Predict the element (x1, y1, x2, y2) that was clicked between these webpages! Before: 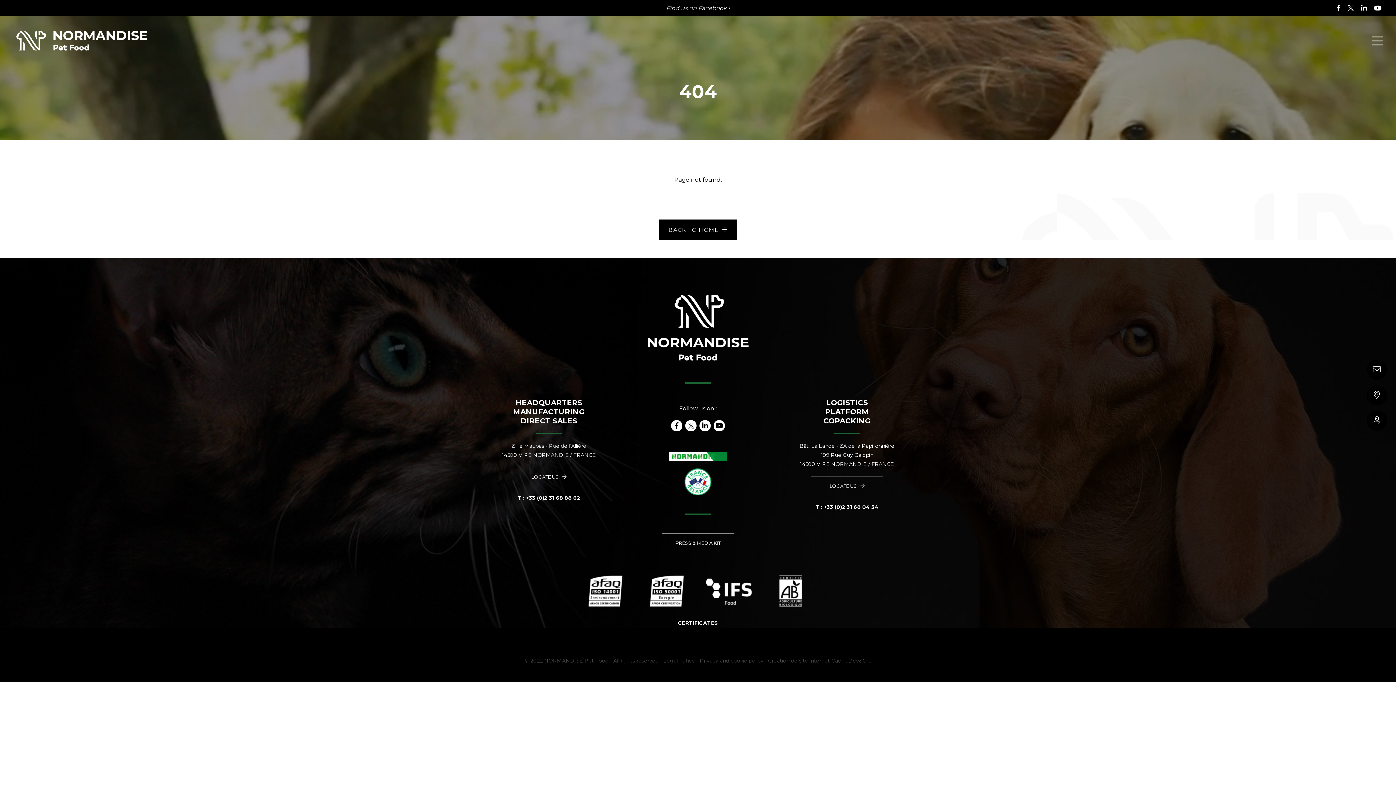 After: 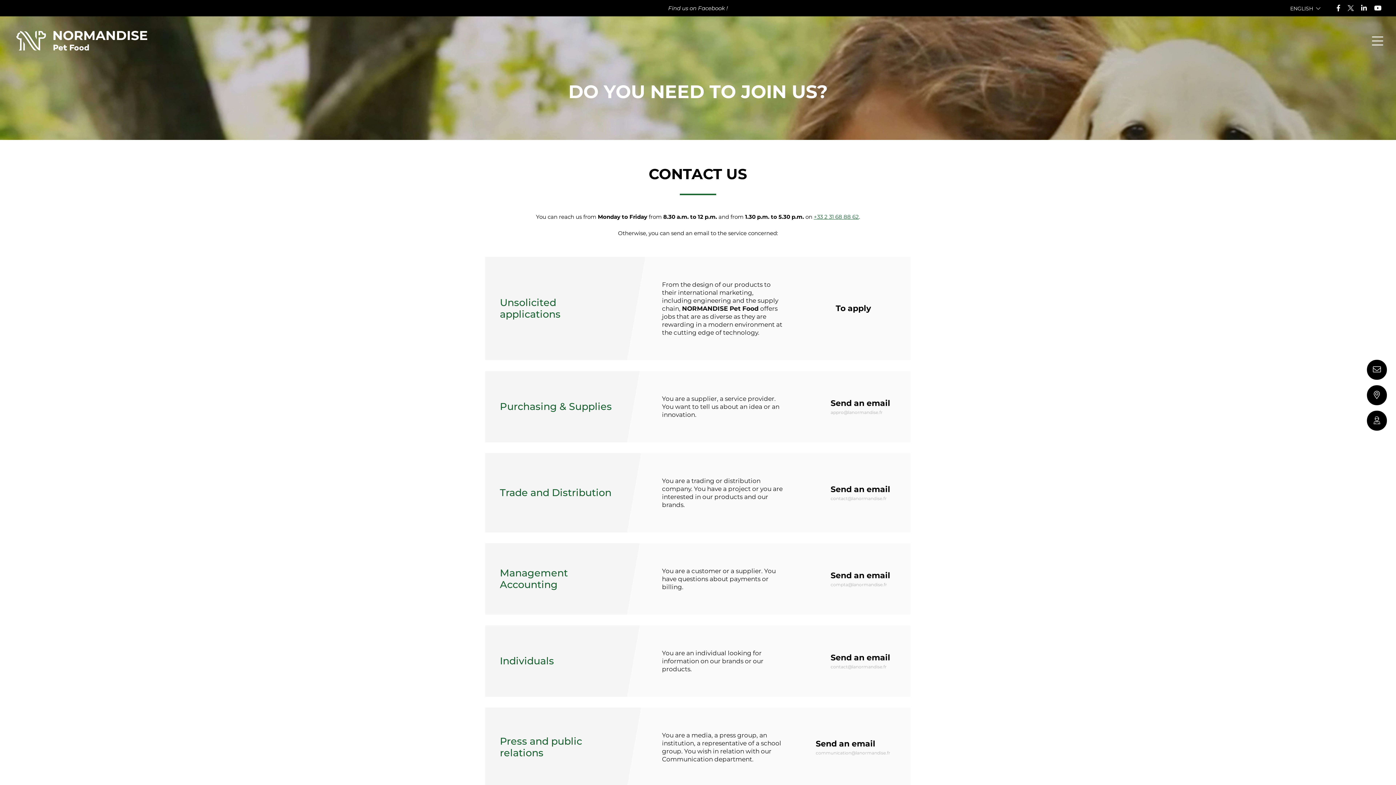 Action: label: Contact us bbox: (1367, 360, 1387, 380)